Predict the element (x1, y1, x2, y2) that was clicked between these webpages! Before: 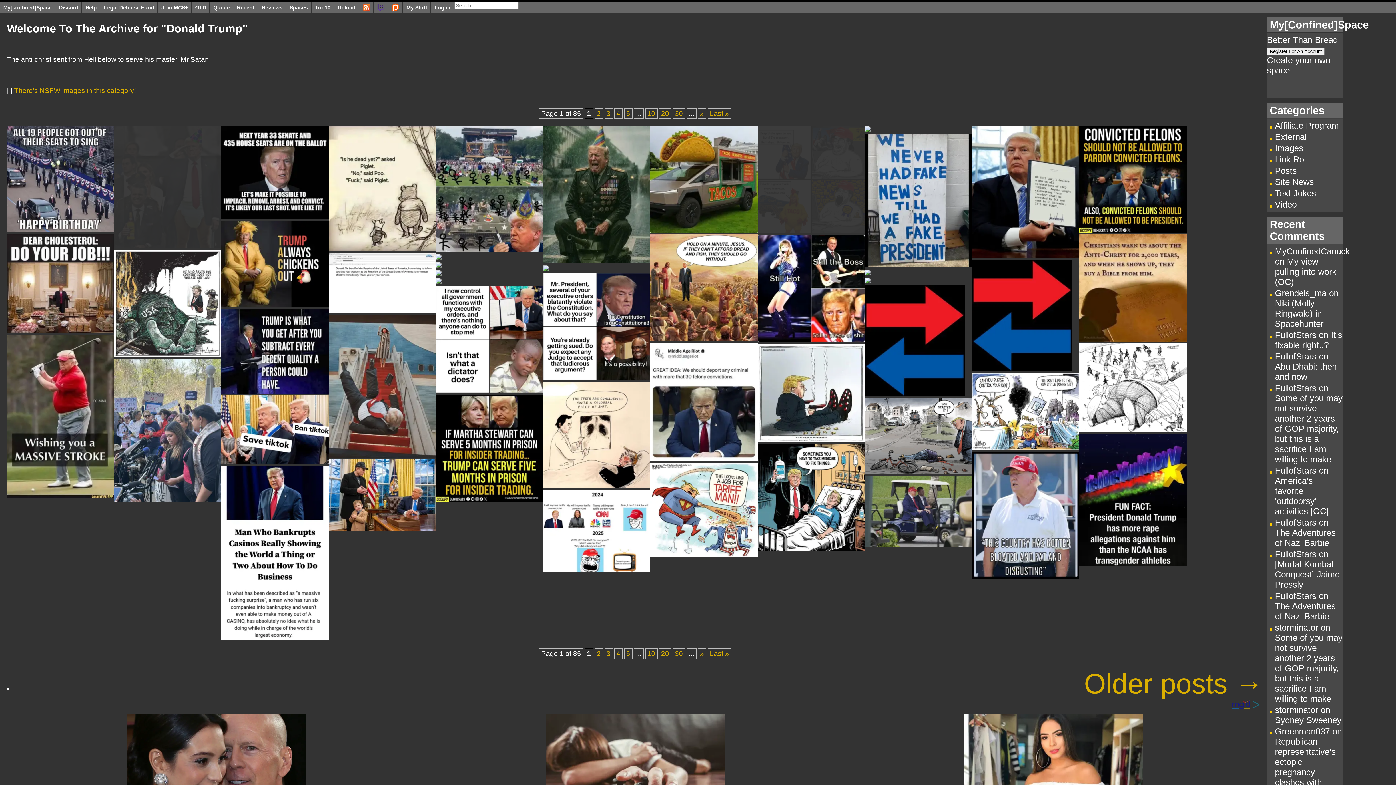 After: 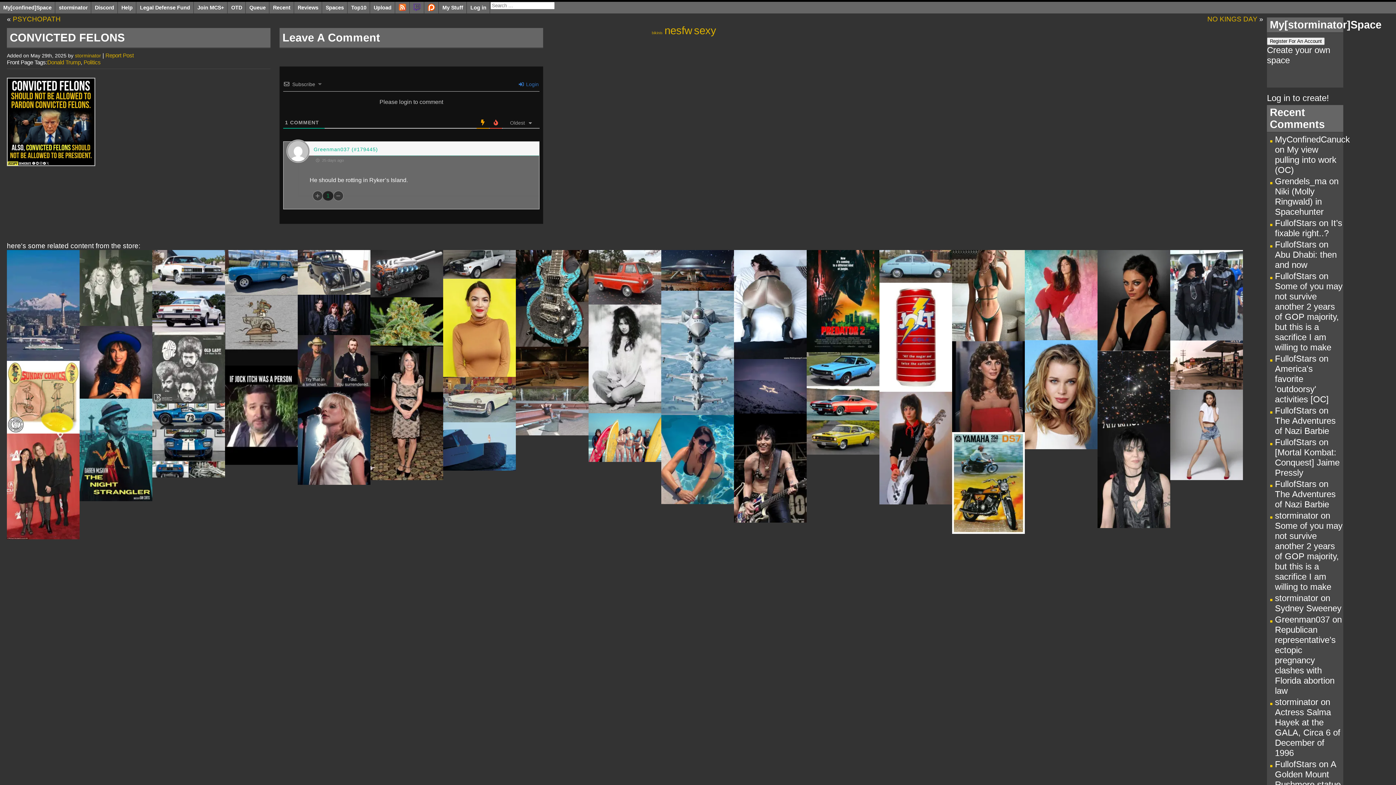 Action: bbox: (1079, 226, 1186, 234)